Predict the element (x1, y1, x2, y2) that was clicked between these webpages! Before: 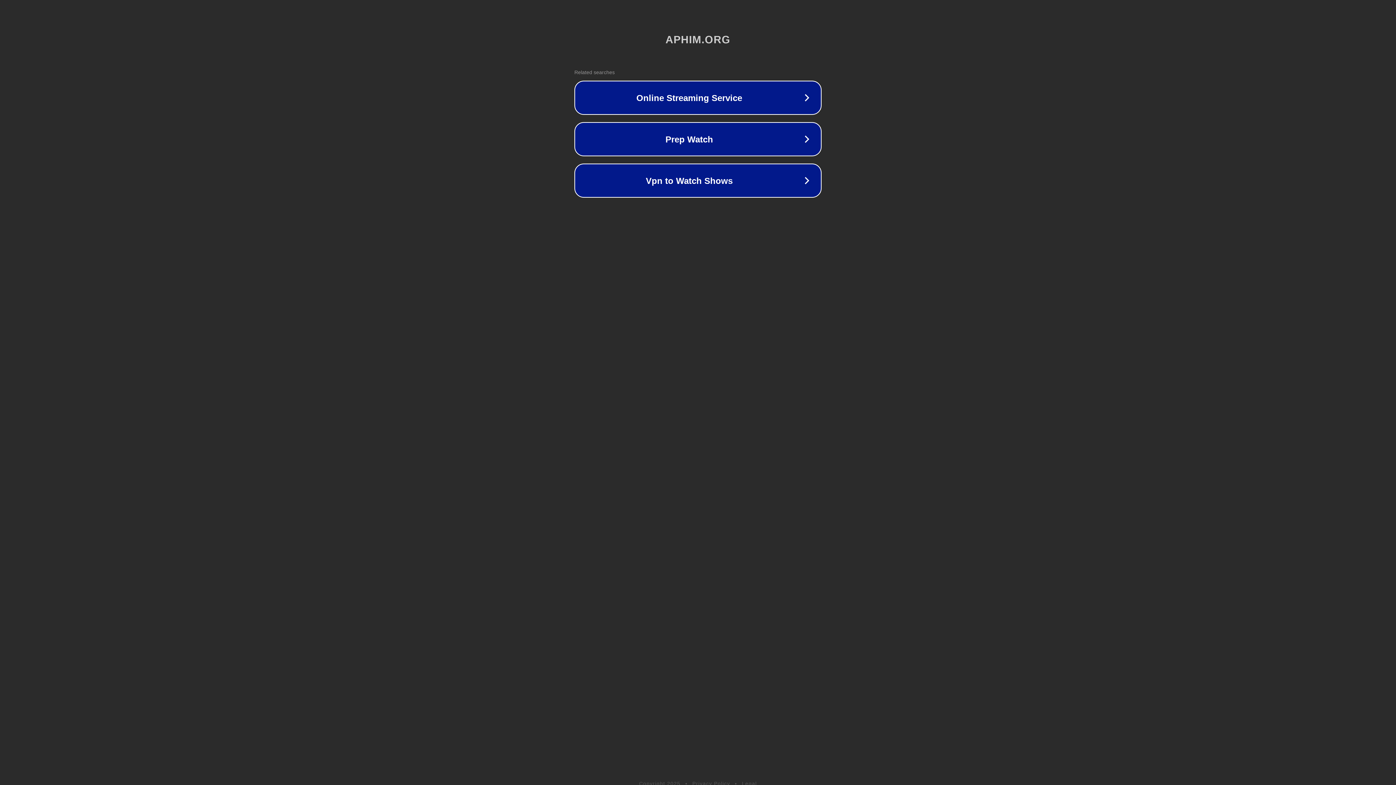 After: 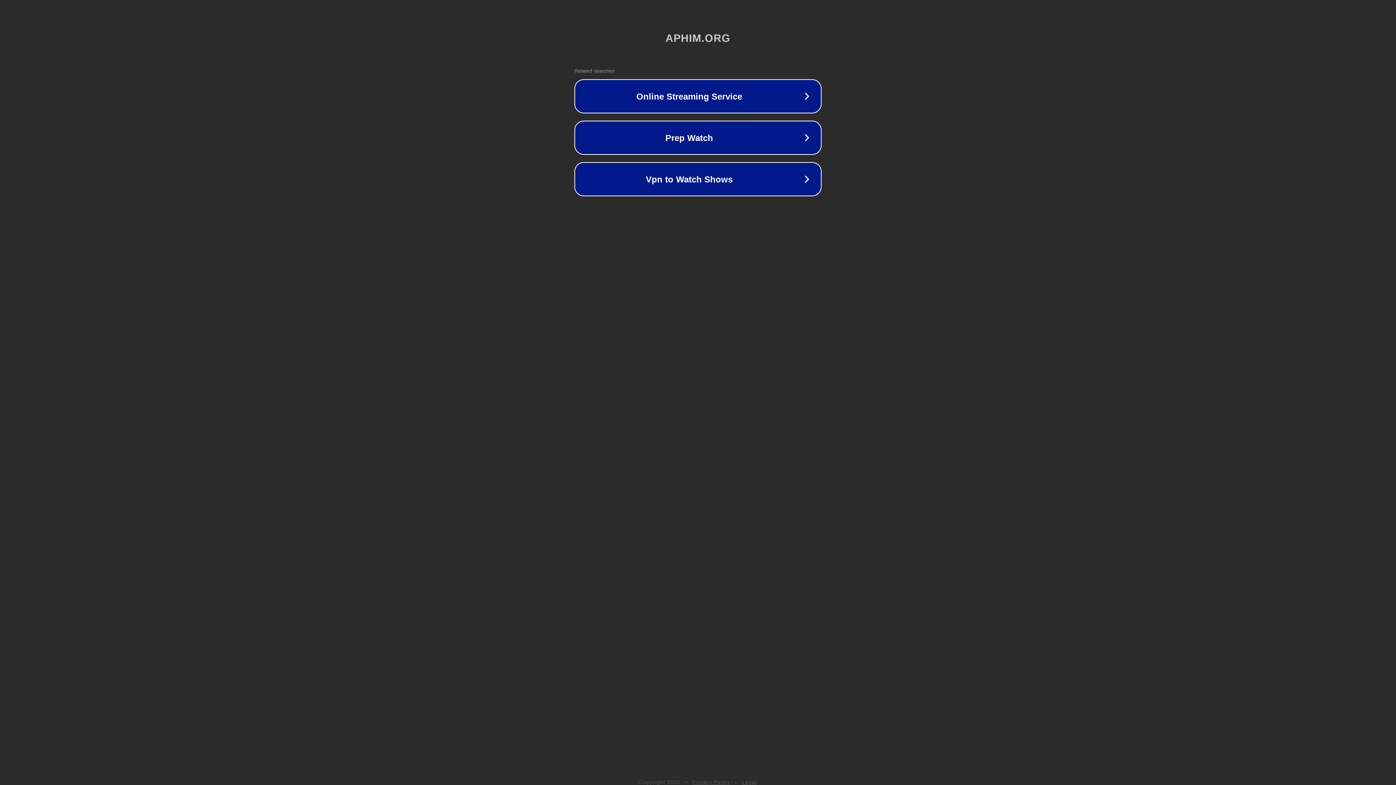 Action: bbox: (692, 781, 730, 786) label: Privacy Policy